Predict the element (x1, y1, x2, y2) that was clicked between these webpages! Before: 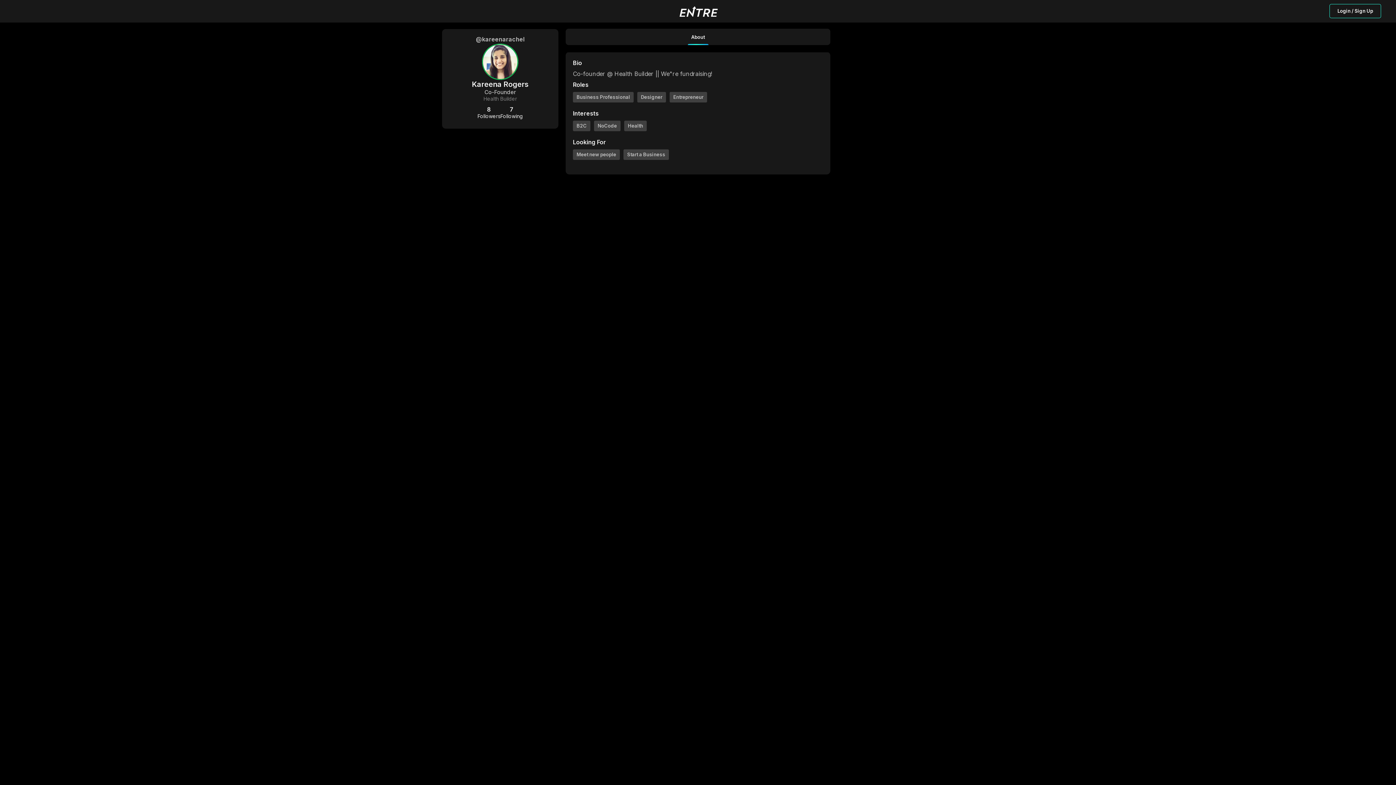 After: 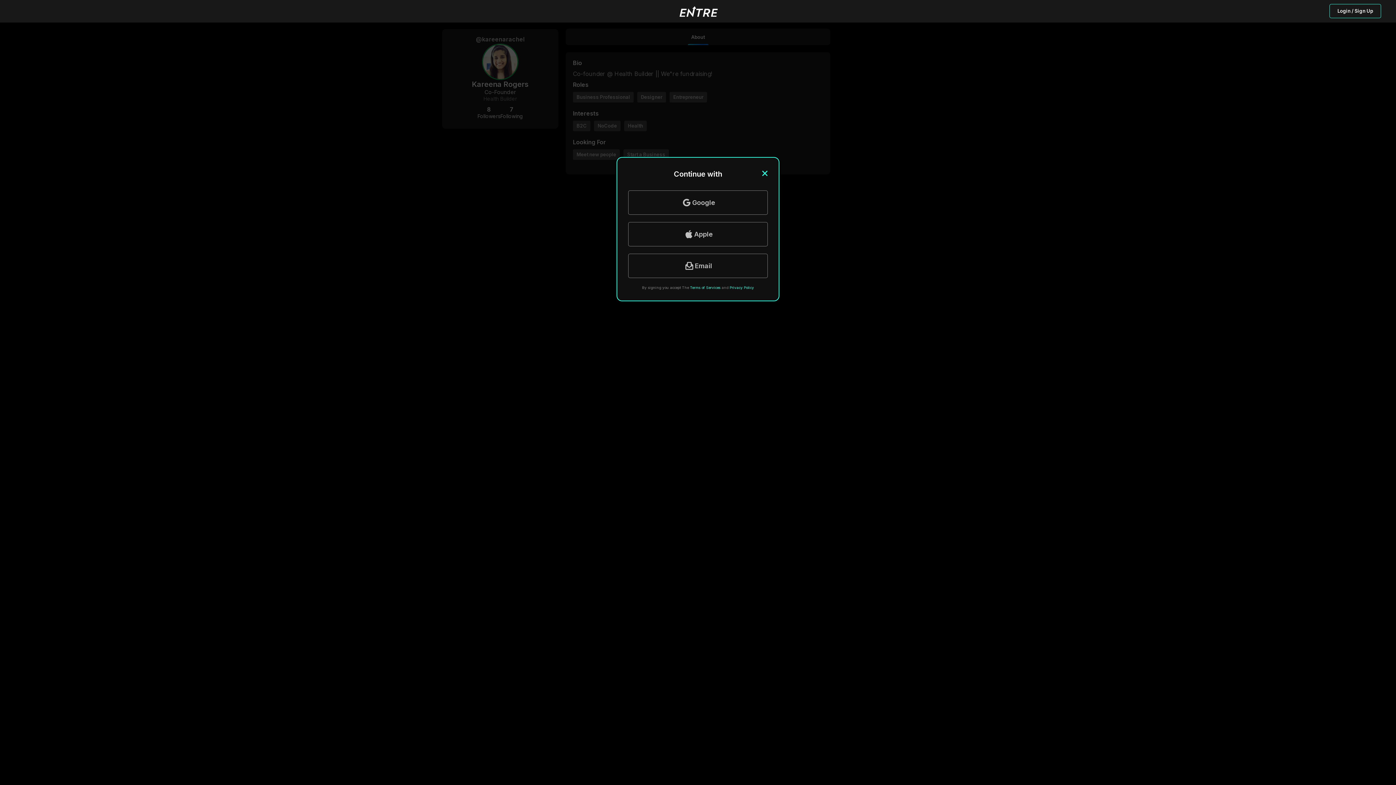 Action: bbox: (1329, 4, 1381, 18) label: Login / Sign Up